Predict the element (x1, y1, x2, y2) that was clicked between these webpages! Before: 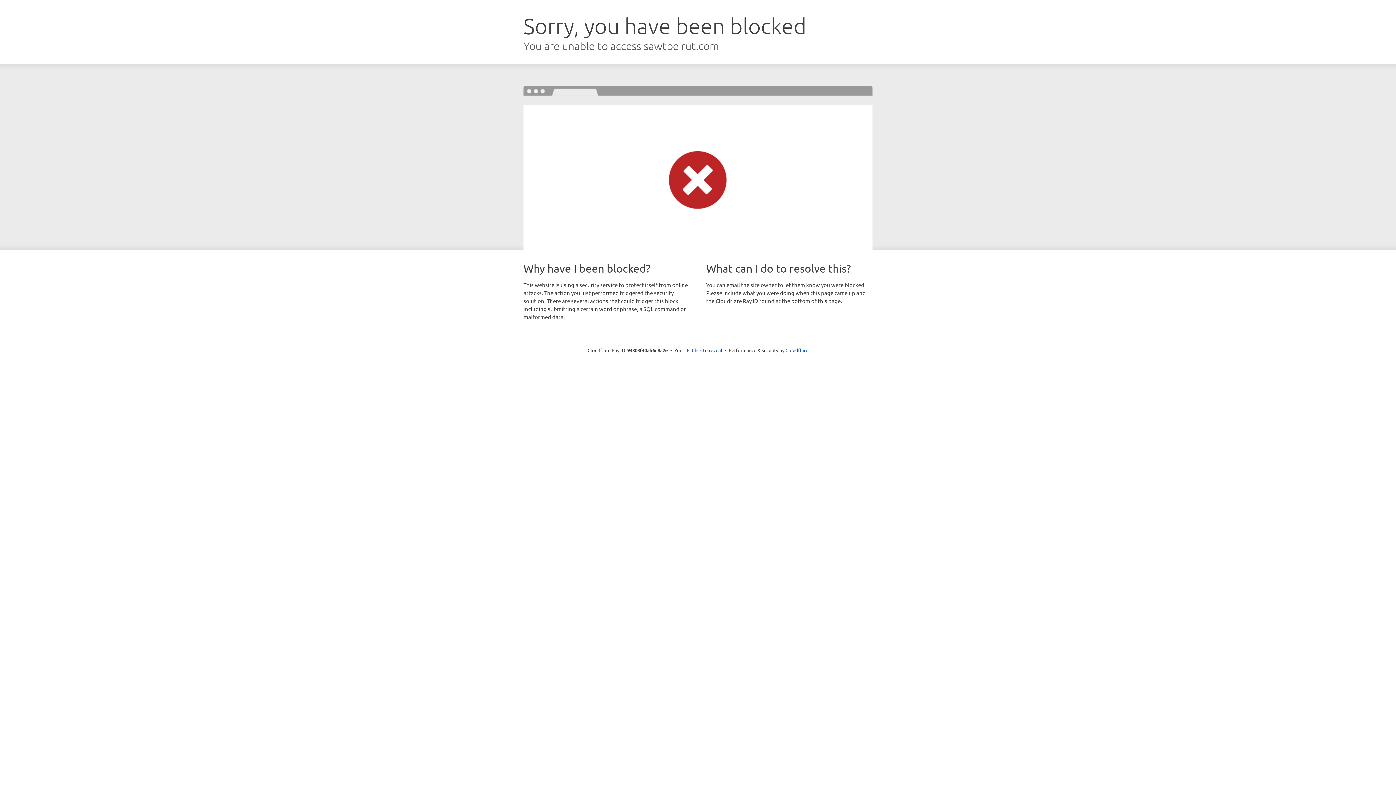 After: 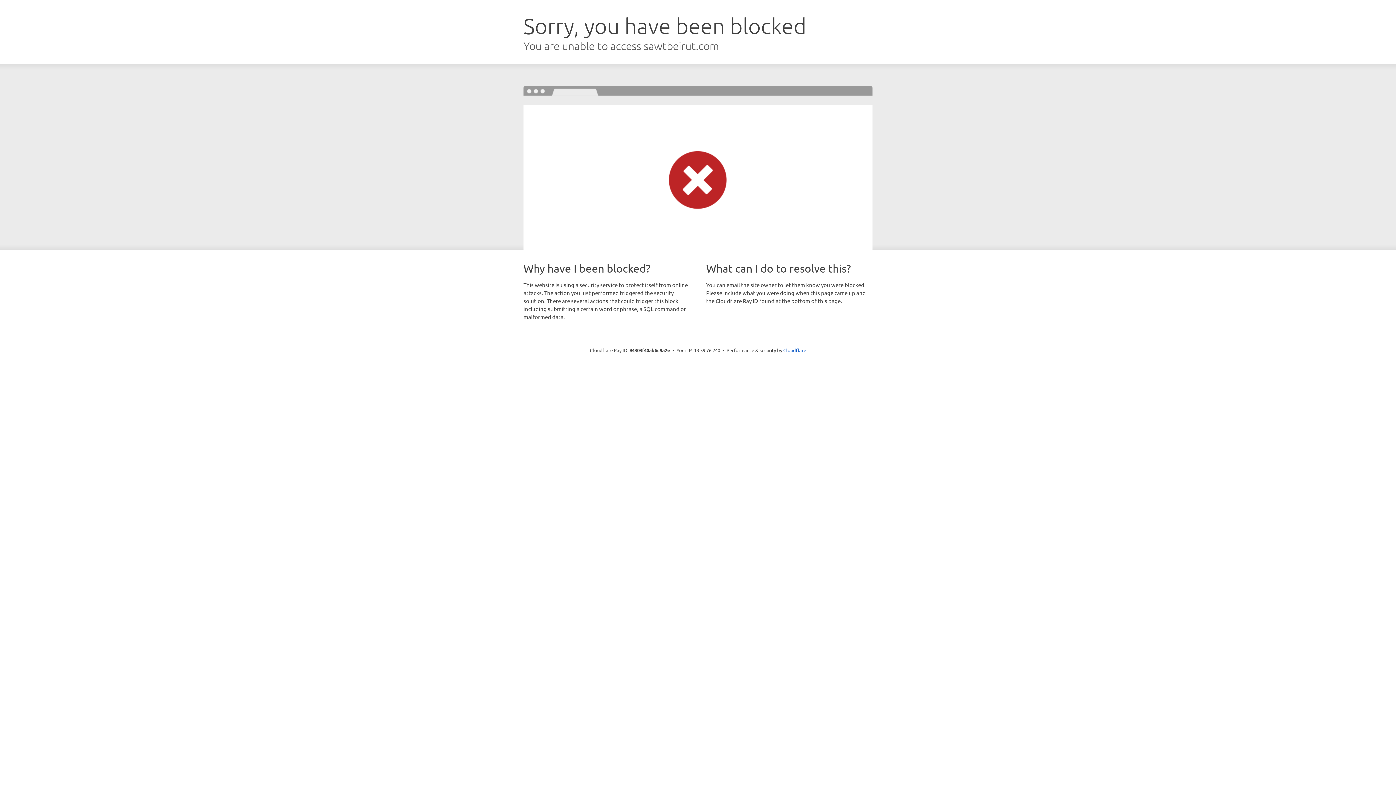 Action: label: Click to reveal bbox: (692, 346, 722, 353)